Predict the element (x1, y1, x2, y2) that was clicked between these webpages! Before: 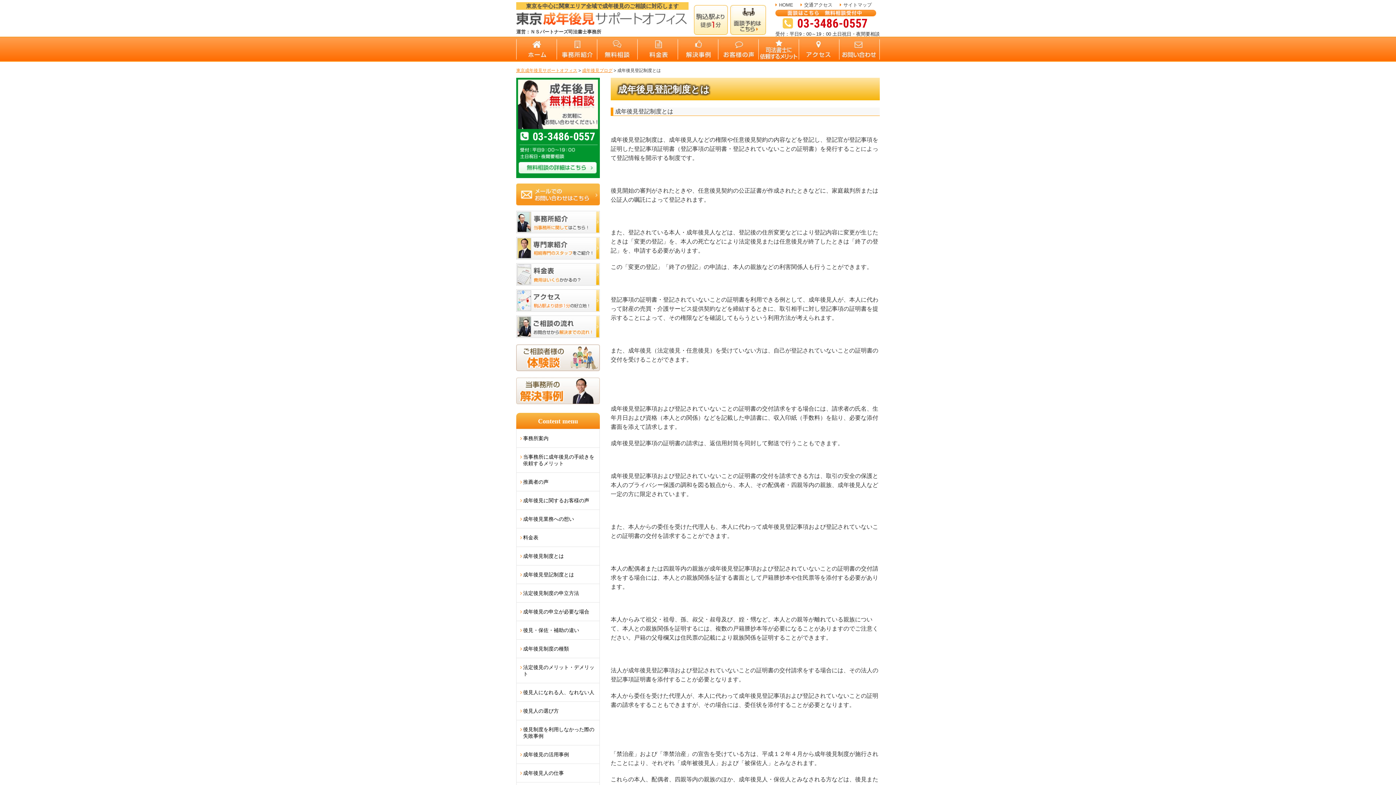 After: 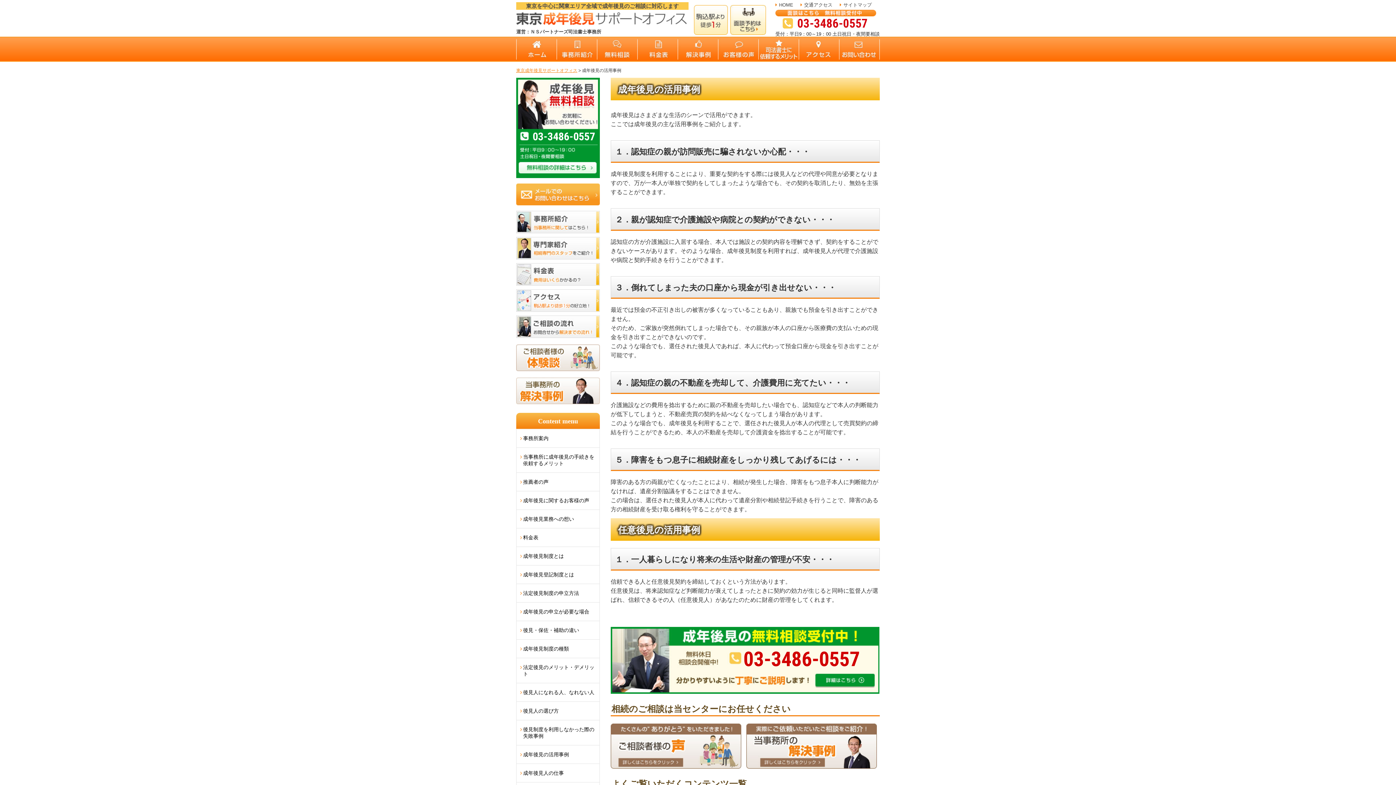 Action: label: 成年後見の活用事例 bbox: (516, 745, 599, 764)